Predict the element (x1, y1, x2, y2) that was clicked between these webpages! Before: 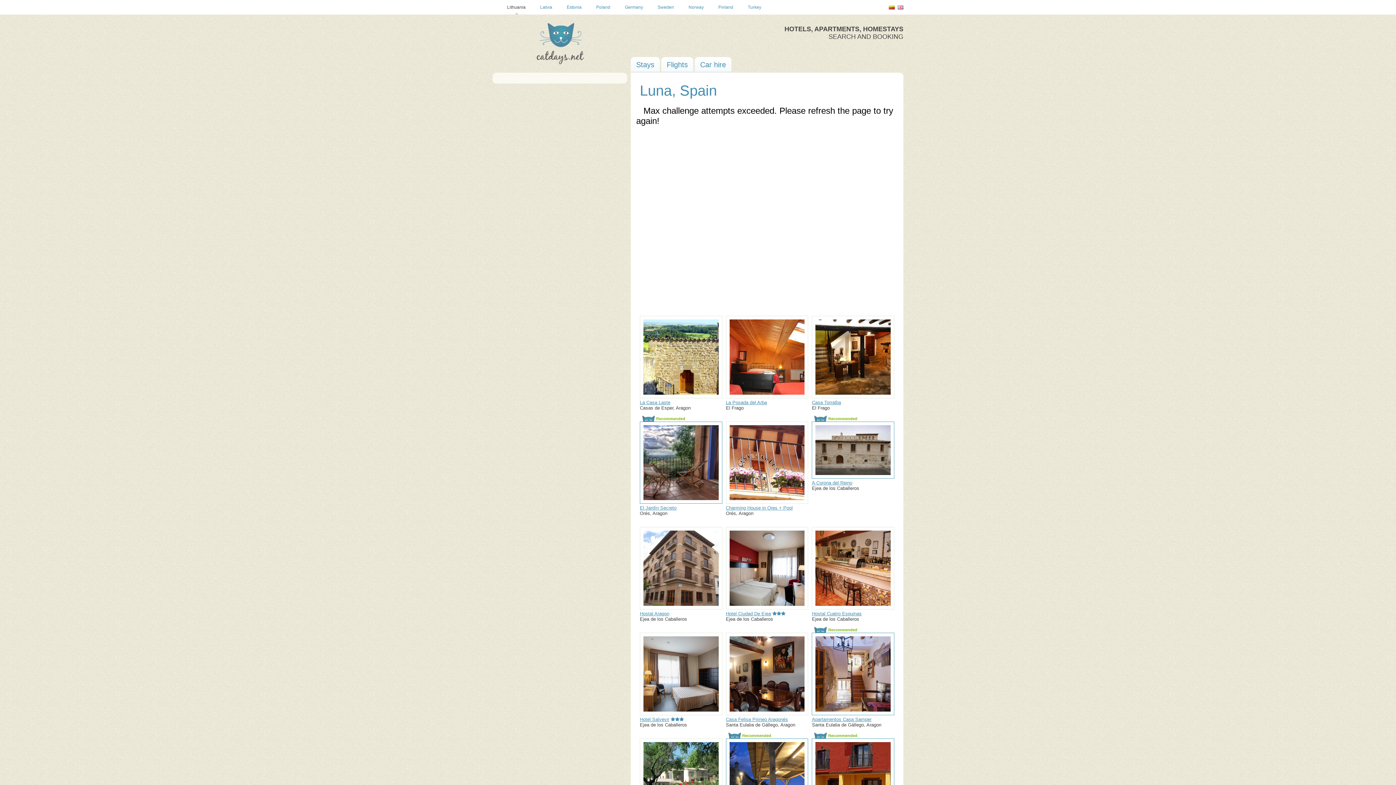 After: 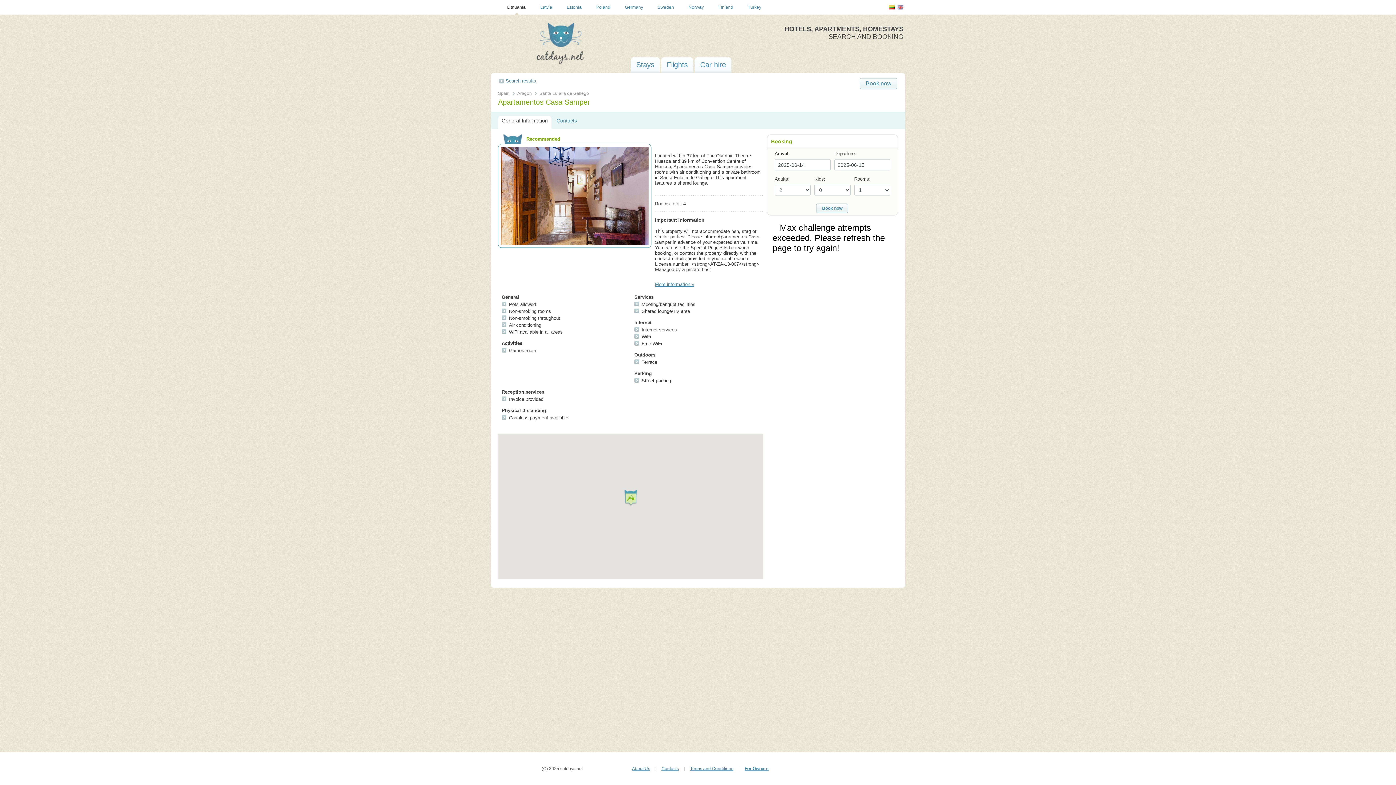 Action: bbox: (812, 671, 894, 676)